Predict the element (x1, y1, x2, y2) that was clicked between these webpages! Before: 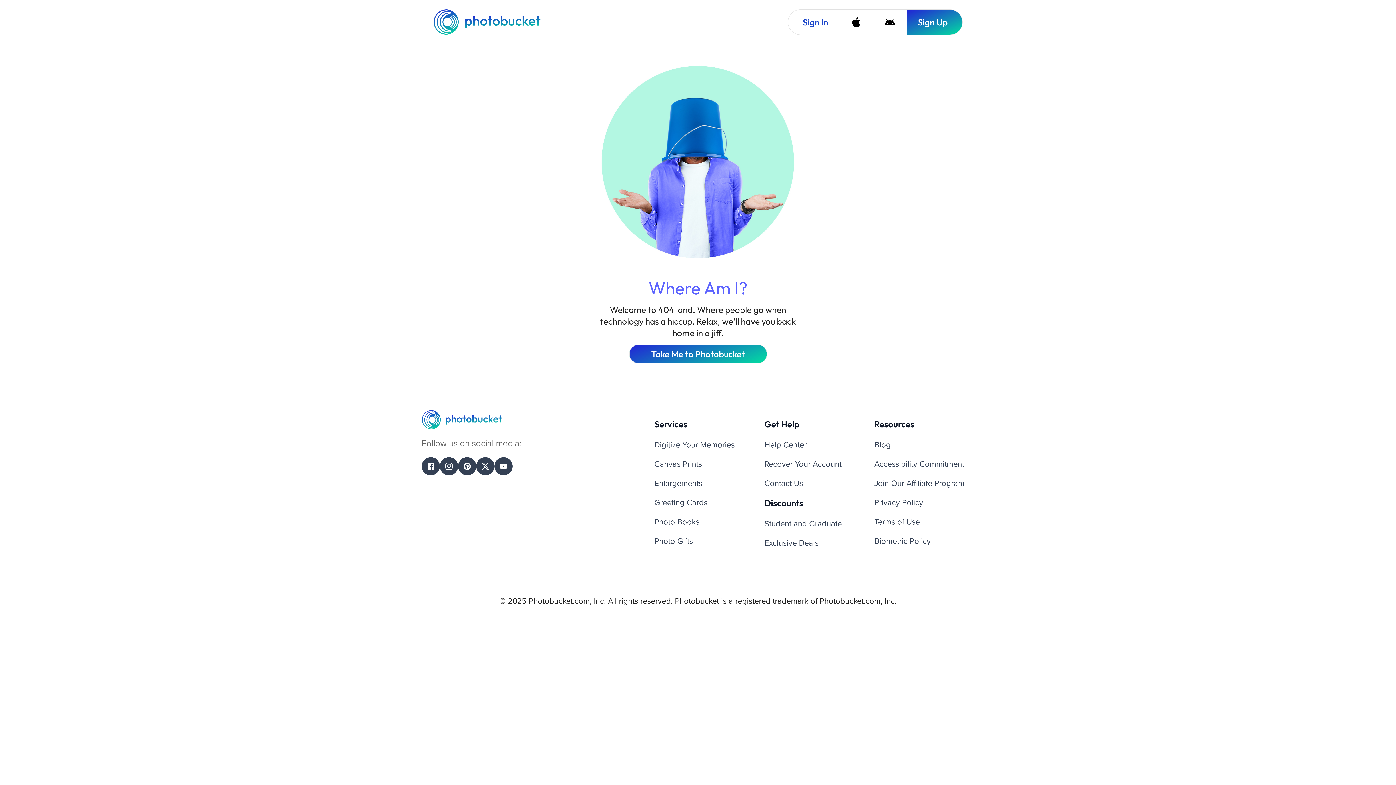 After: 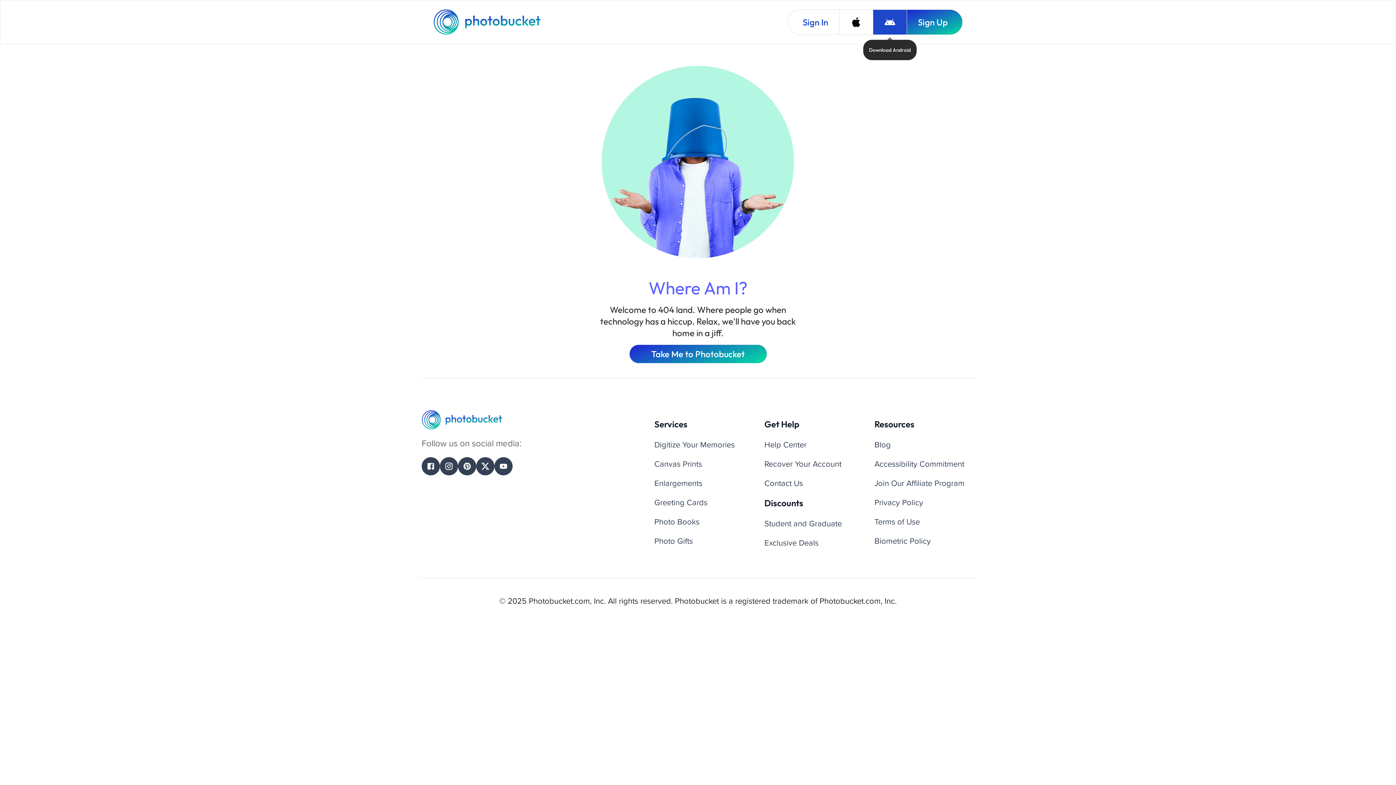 Action: bbox: (873, 9, 906, 34) label: Download Android